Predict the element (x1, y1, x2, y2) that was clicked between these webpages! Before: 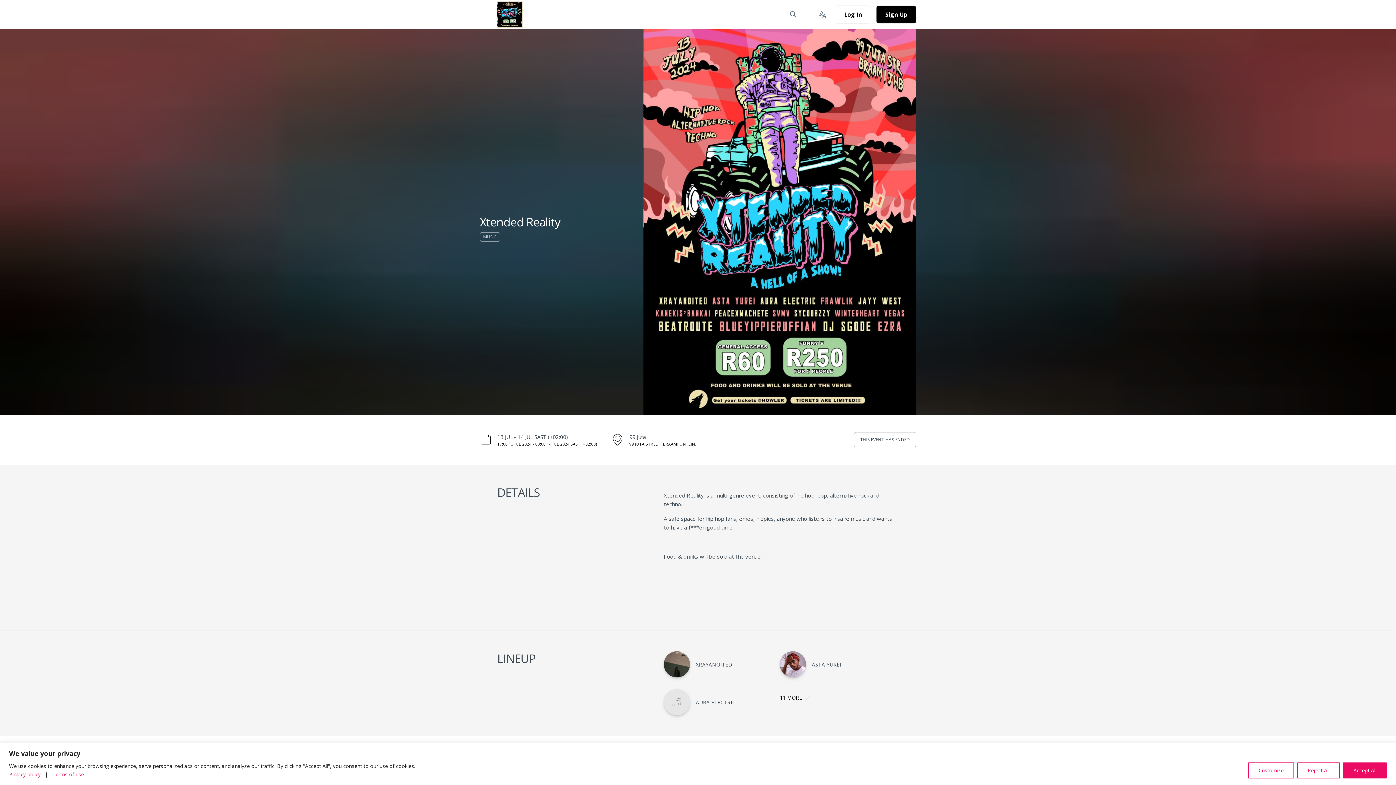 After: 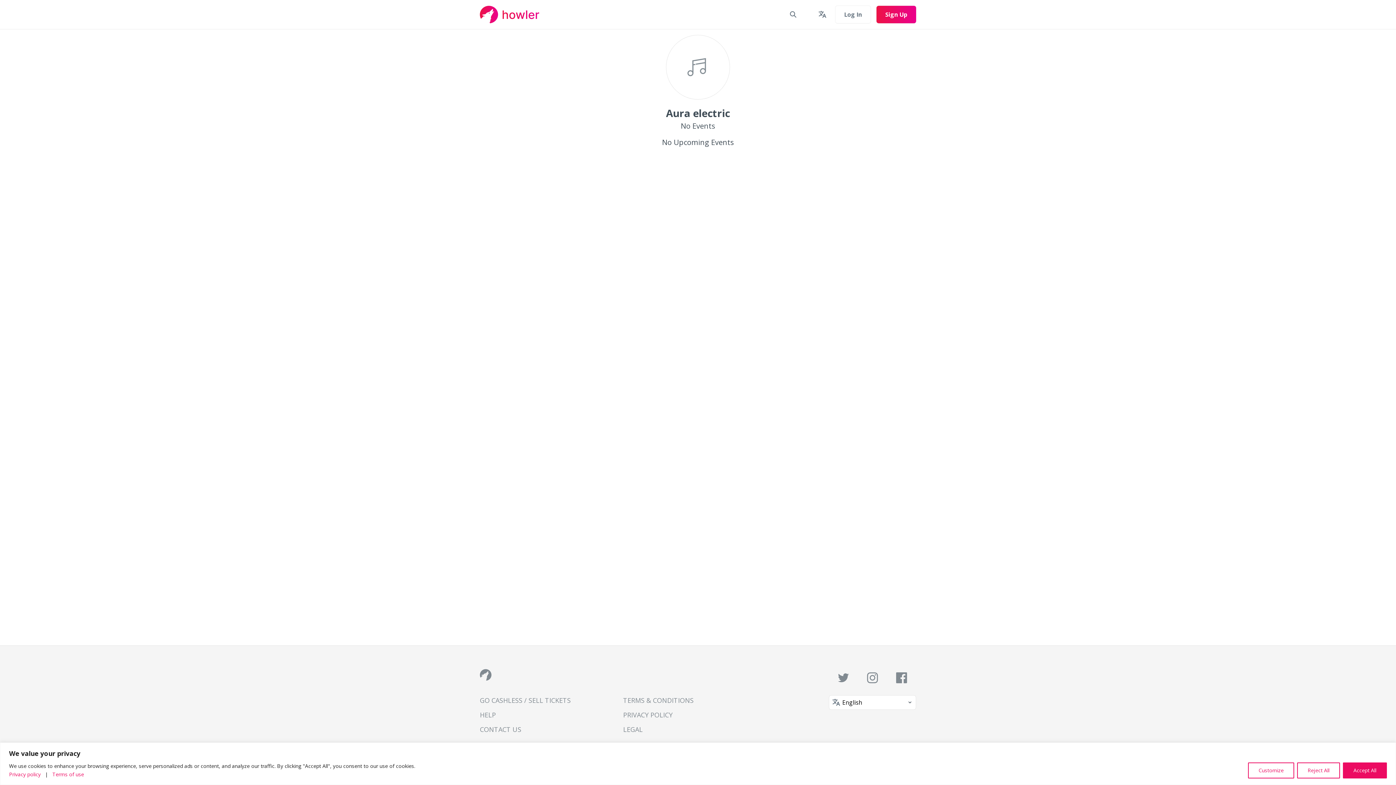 Action: bbox: (664, 689, 780, 715) label: AURA ELECTRIC